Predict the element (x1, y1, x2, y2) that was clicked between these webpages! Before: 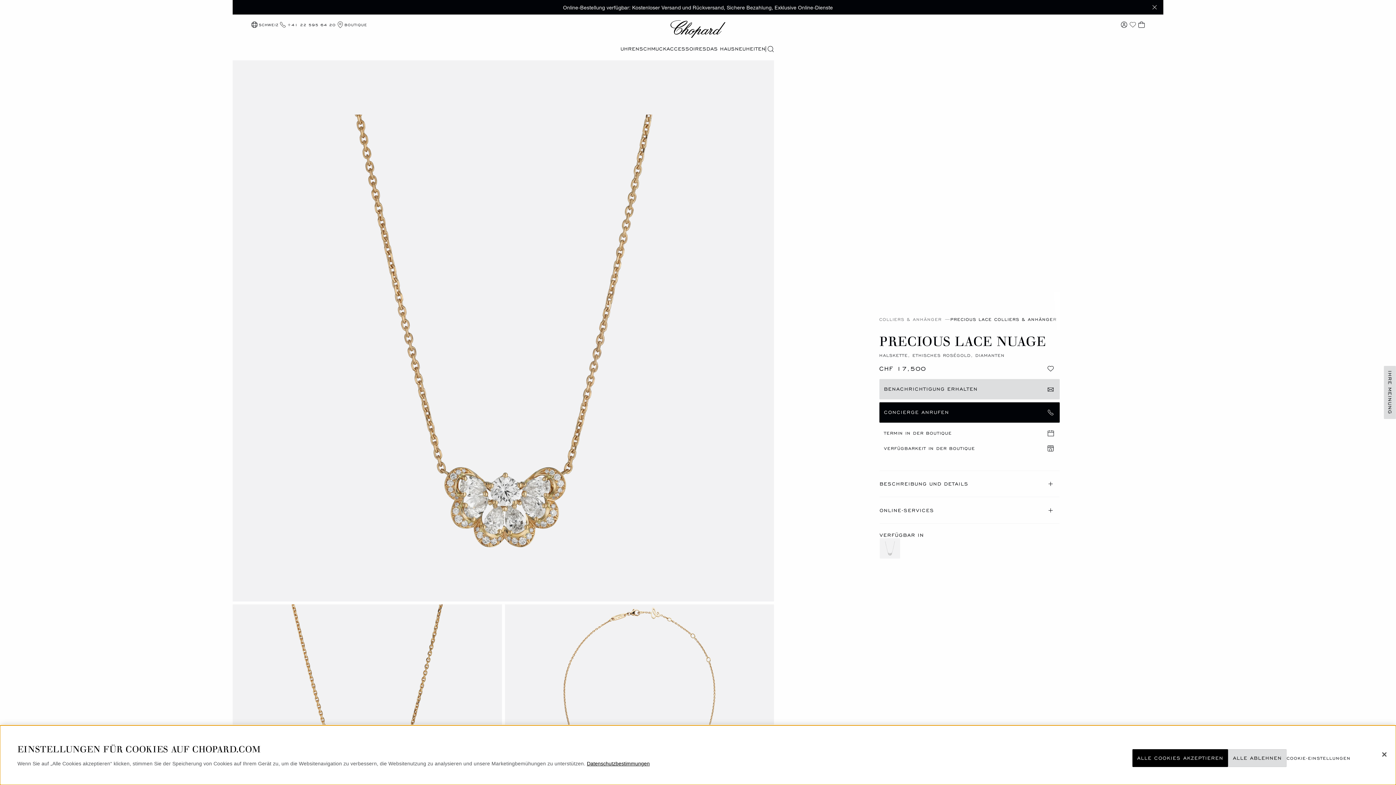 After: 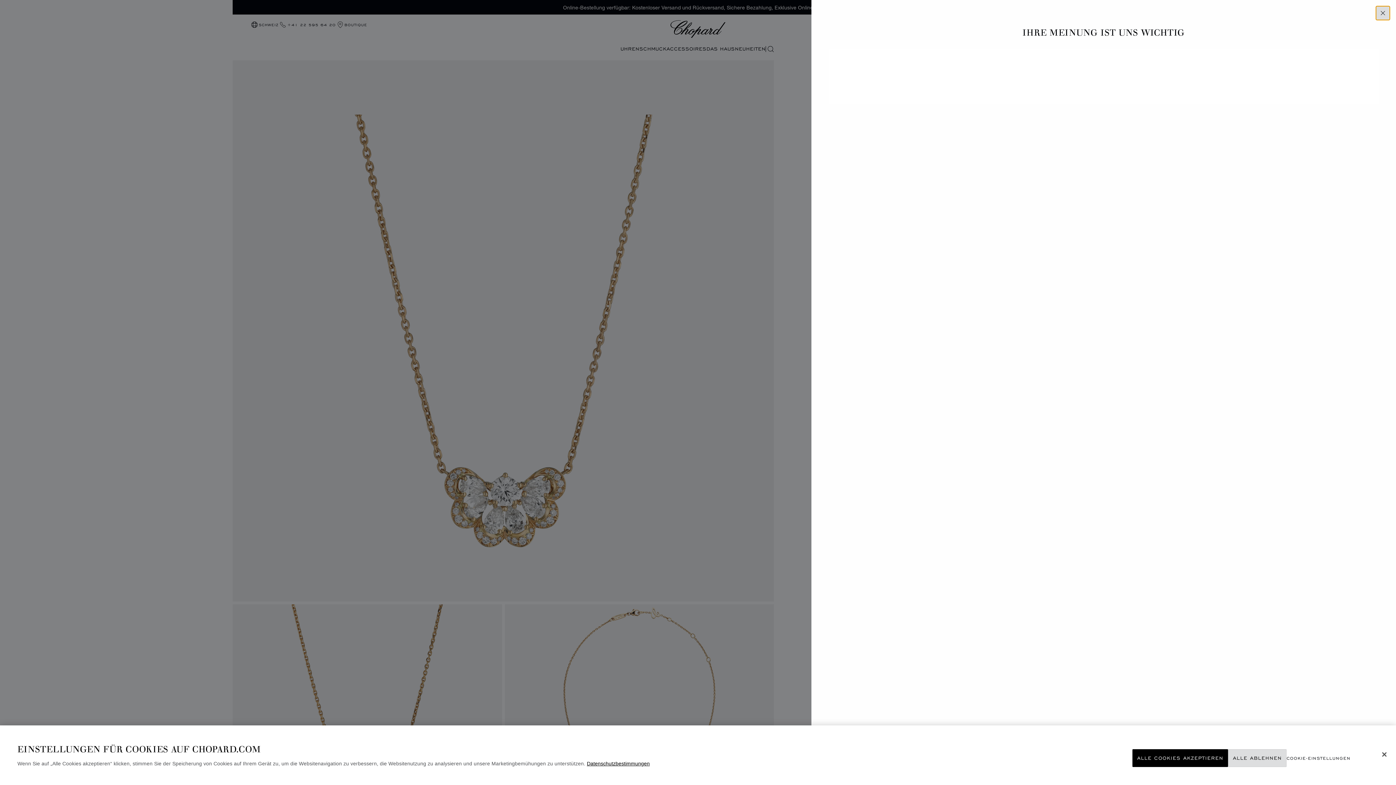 Action: label: IHRE MEINUNG bbox: (1384, 366, 1396, 419)